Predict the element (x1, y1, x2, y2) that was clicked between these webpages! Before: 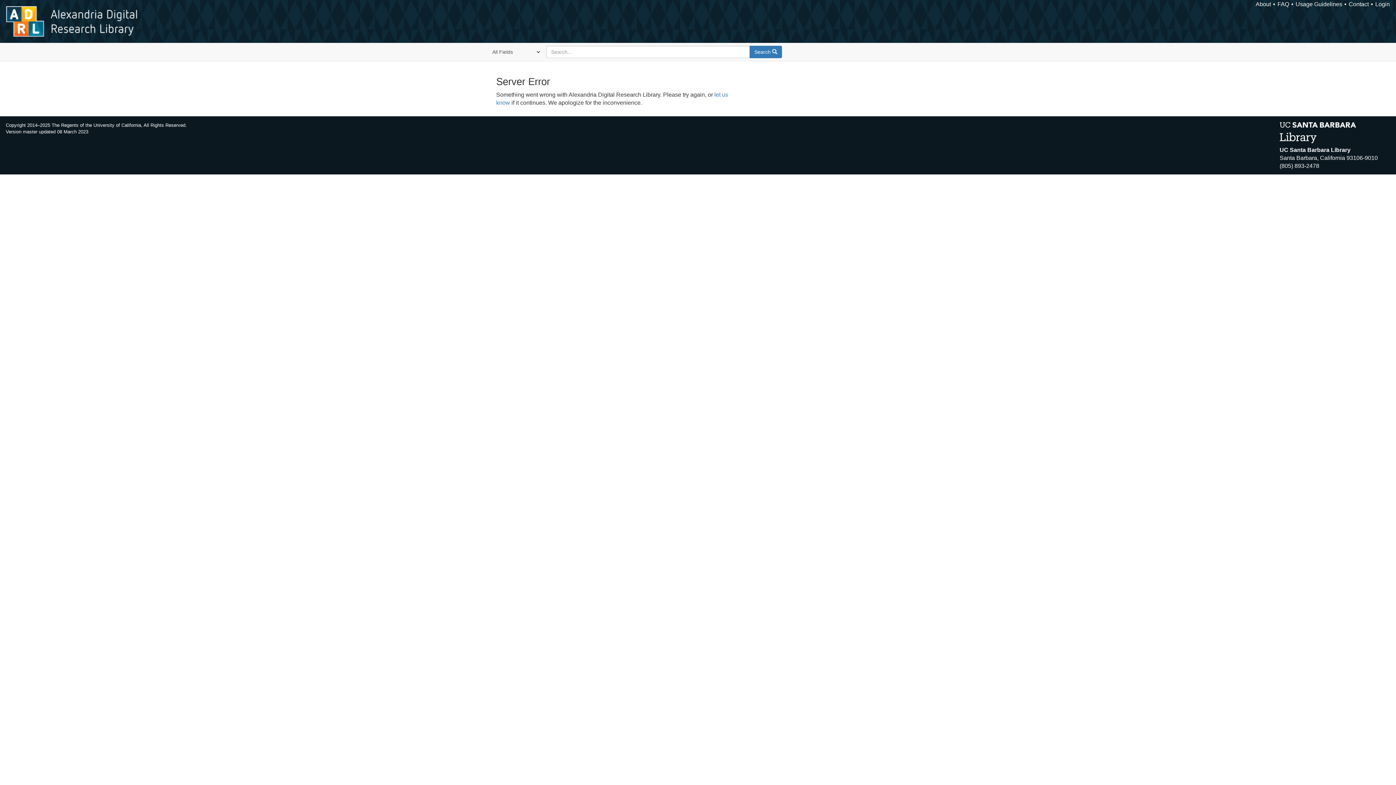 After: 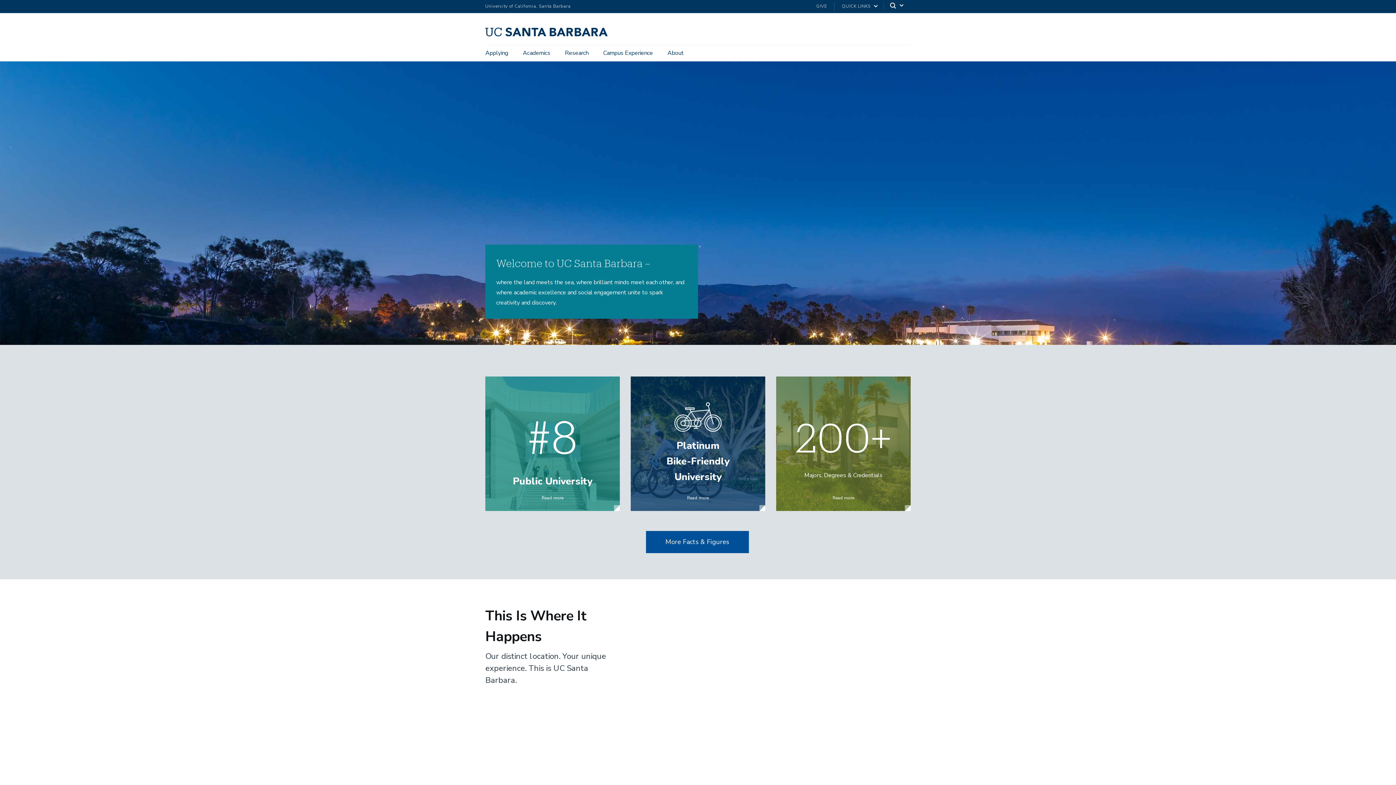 Action: bbox: (1280, 146, 1396, 170) label: UC Santa Barbara Library
Santa Barbara, California 93106-9010
(805) 893-2478